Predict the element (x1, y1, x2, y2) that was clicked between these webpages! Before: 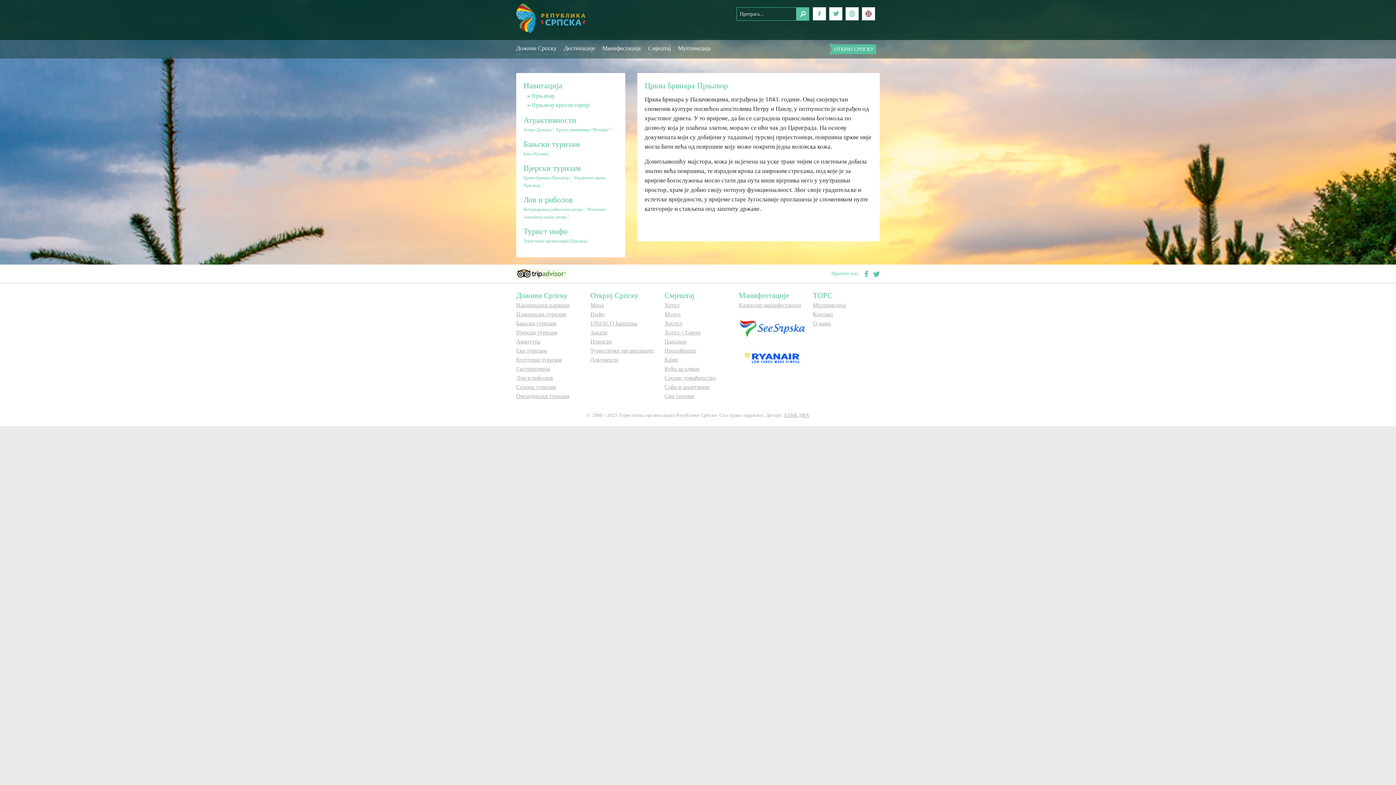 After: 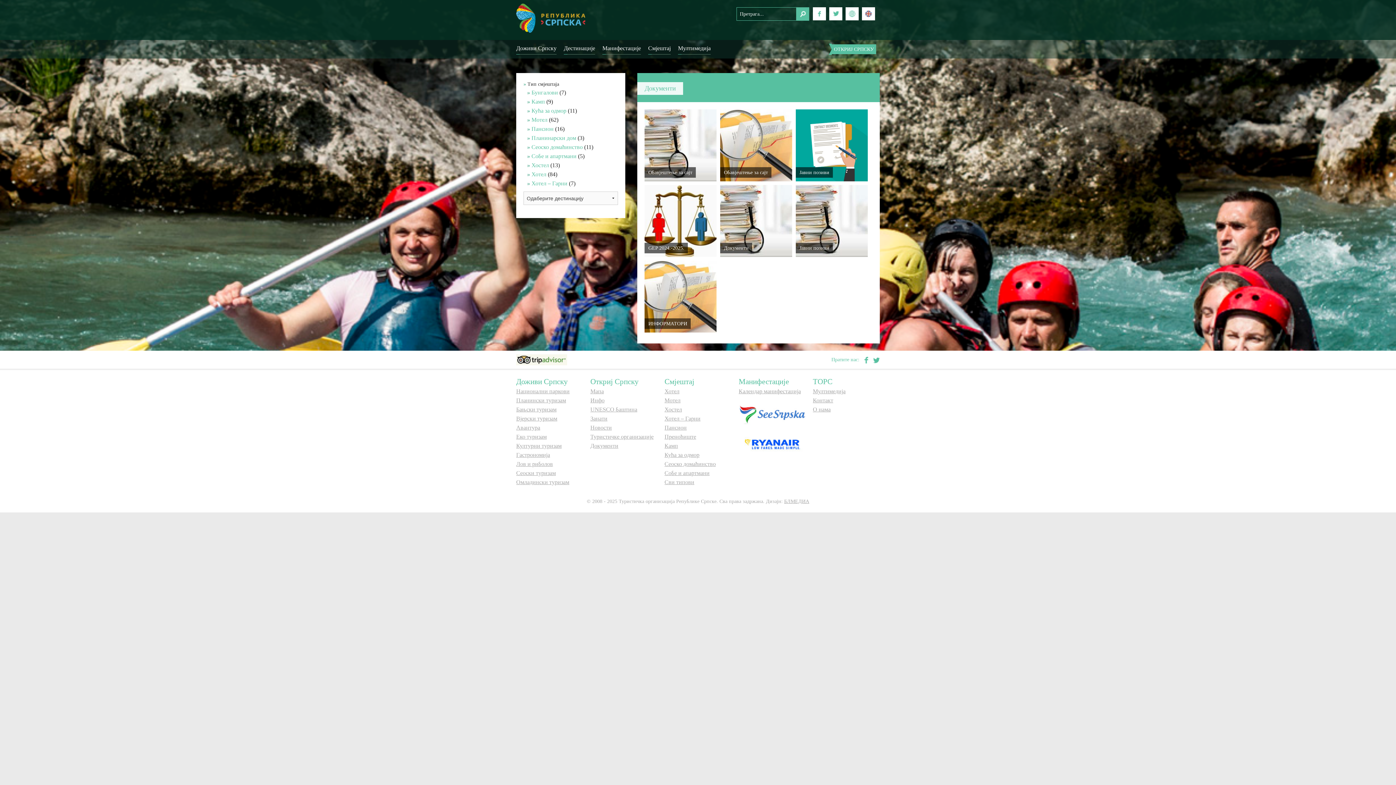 Action: bbox: (590, 356, 618, 362) label: Документи